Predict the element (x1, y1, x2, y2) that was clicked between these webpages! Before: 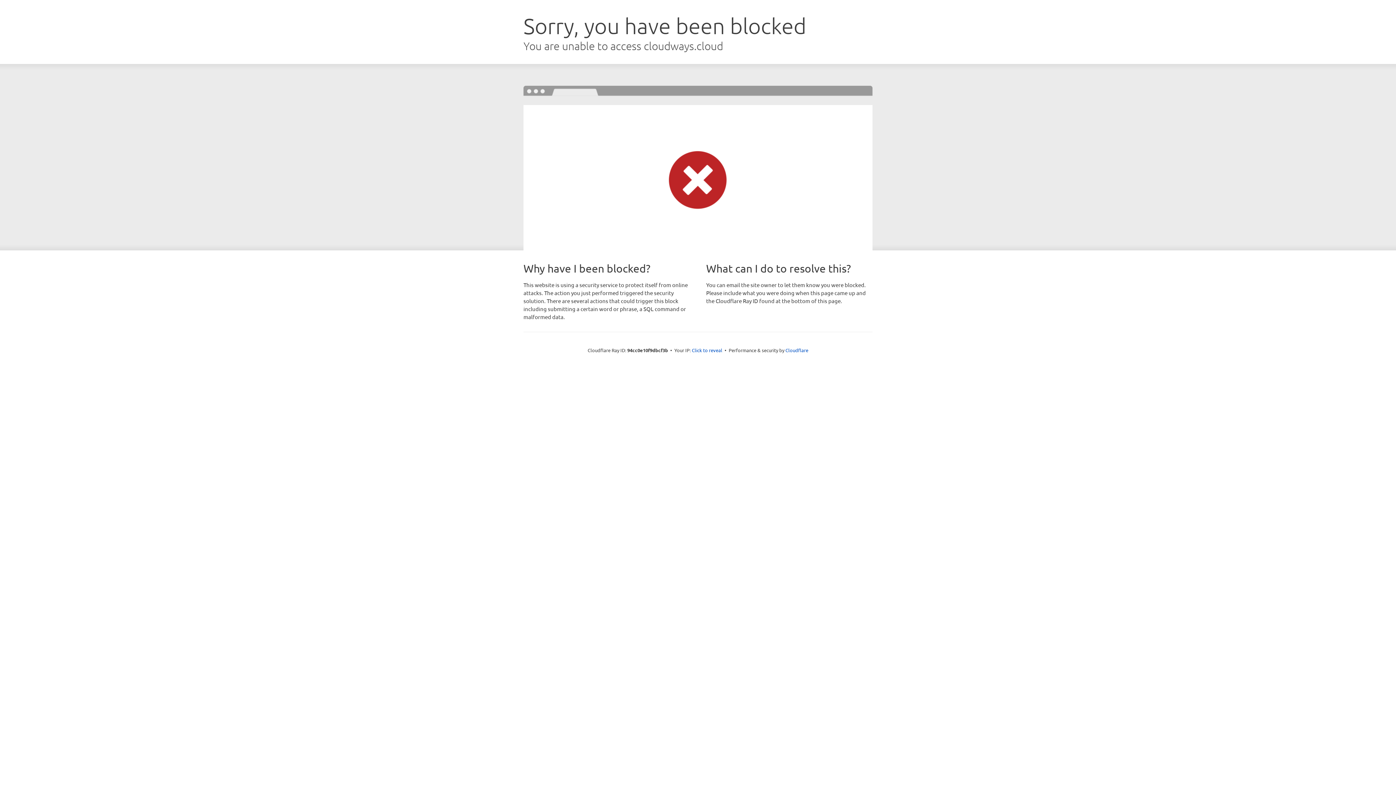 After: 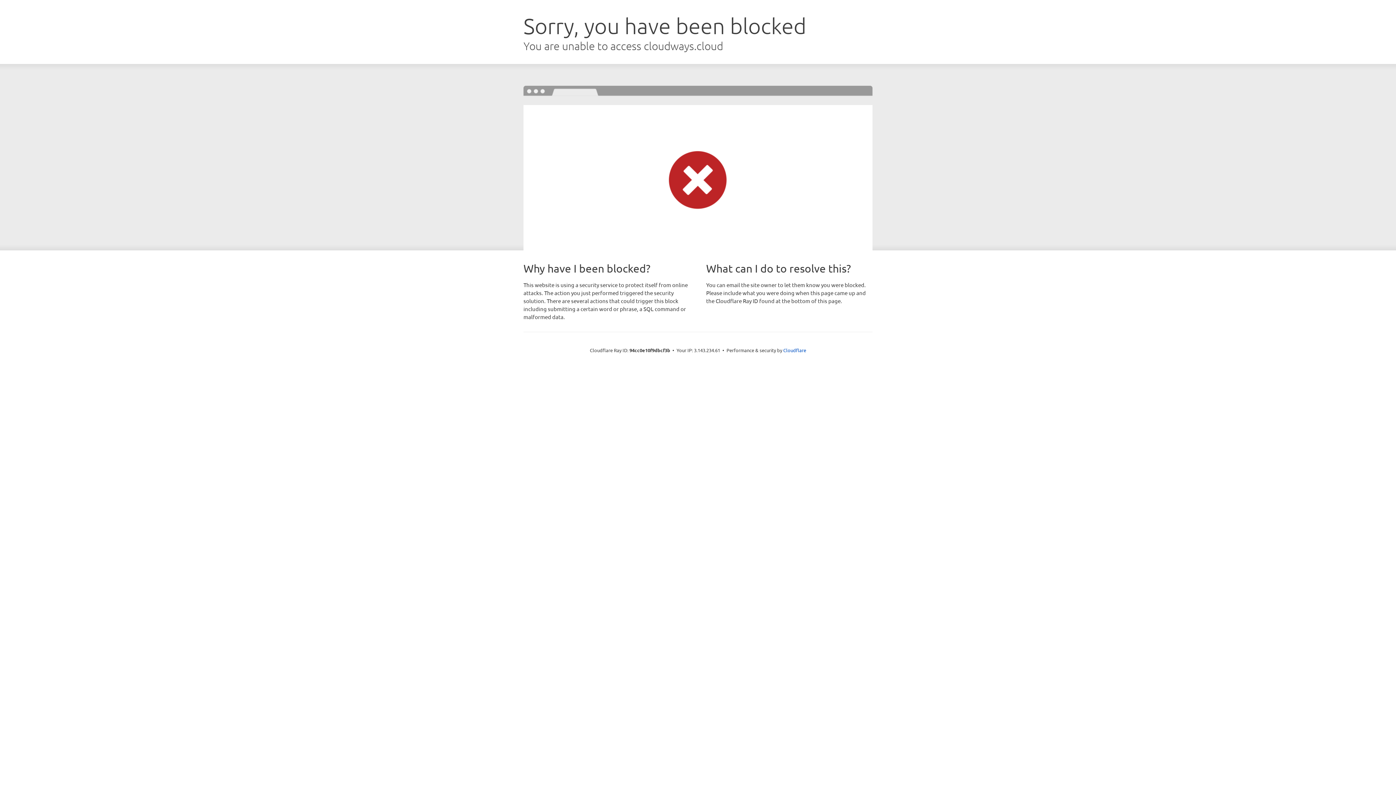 Action: label: Click to reveal bbox: (692, 346, 722, 353)